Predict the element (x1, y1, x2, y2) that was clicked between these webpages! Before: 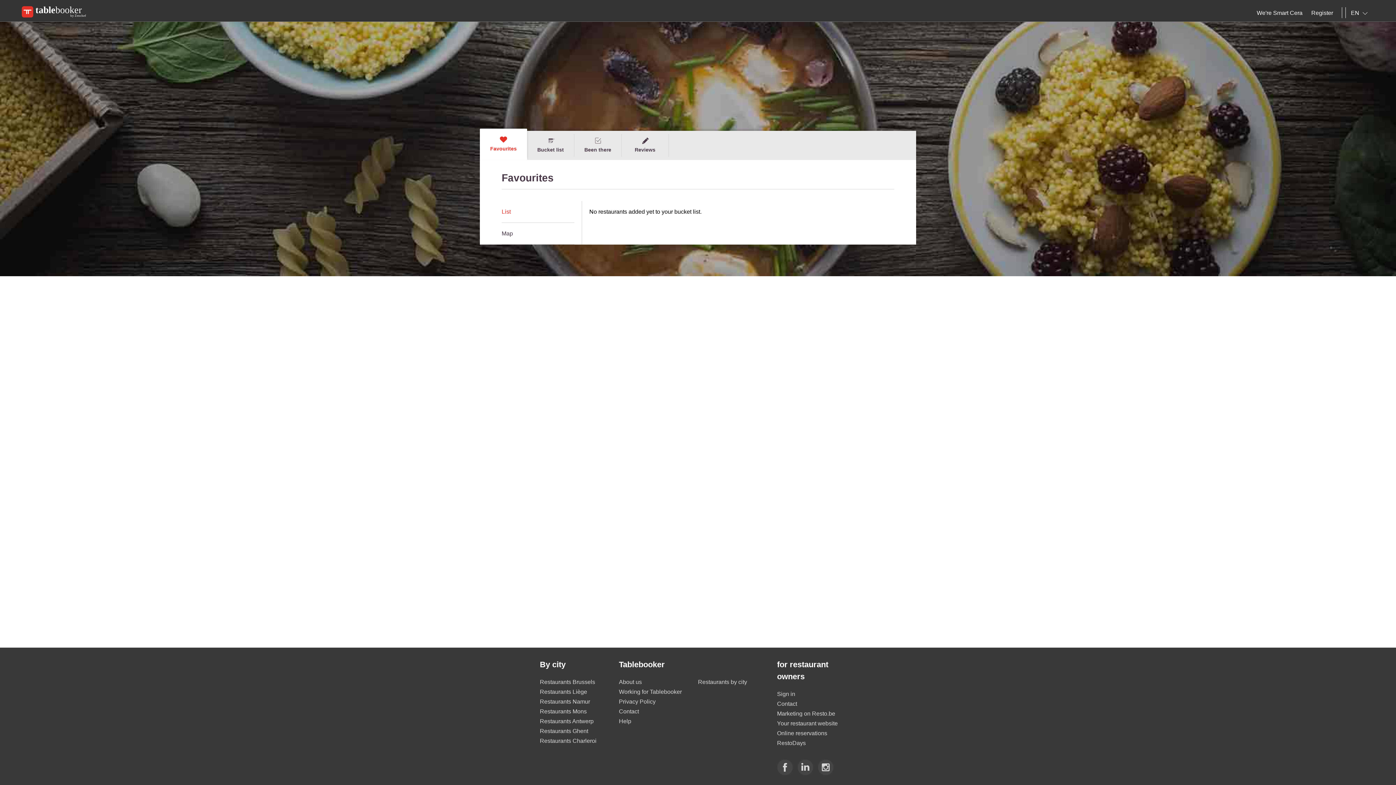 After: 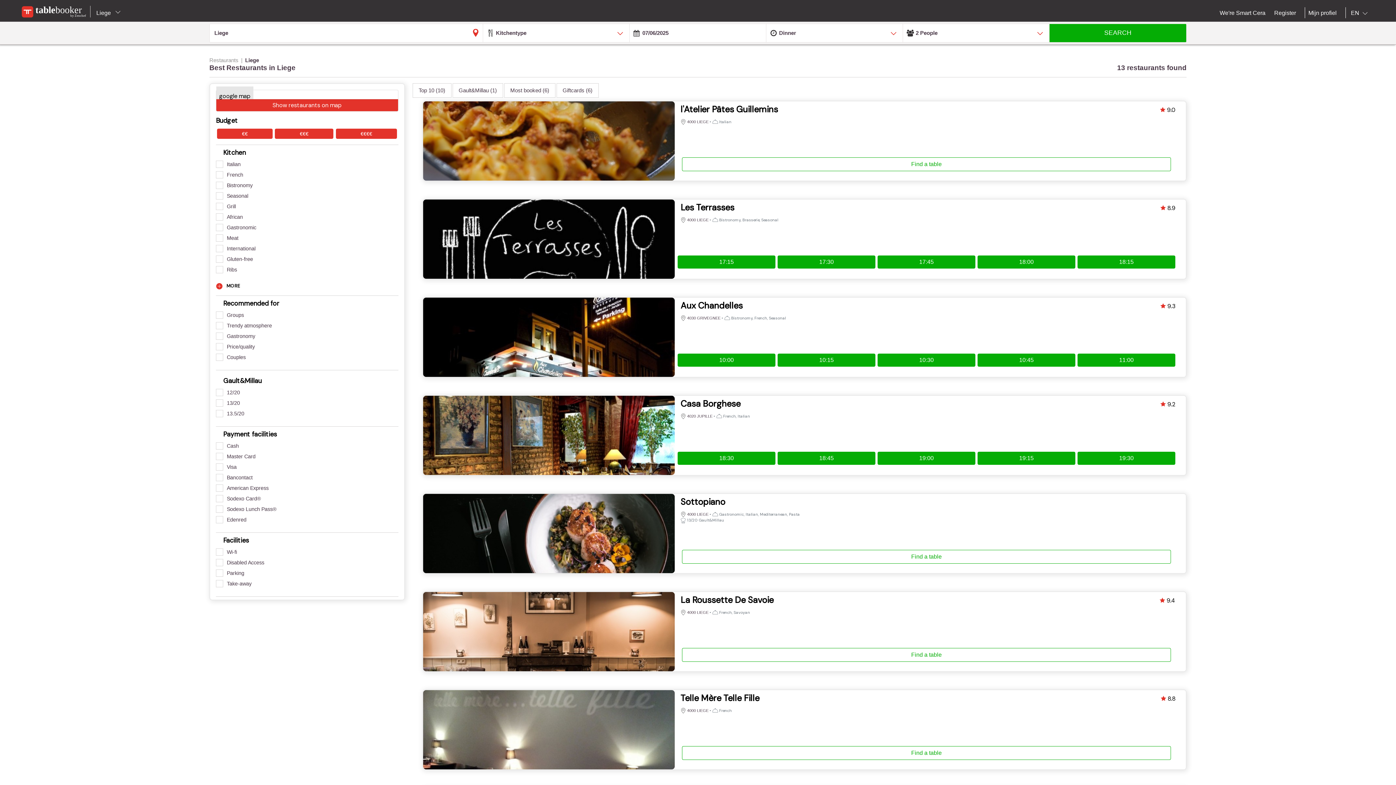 Action: bbox: (540, 689, 587, 695) label: Restaurants Liège